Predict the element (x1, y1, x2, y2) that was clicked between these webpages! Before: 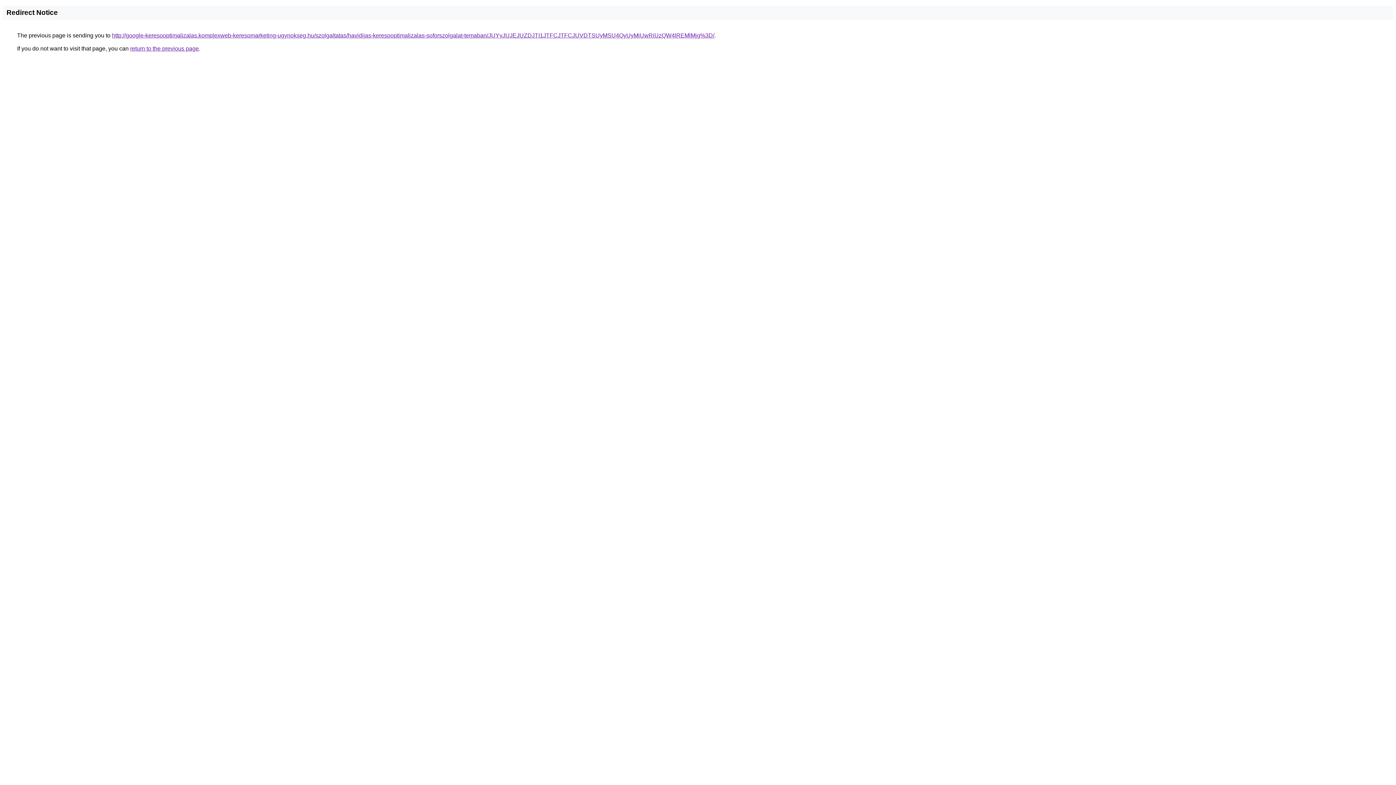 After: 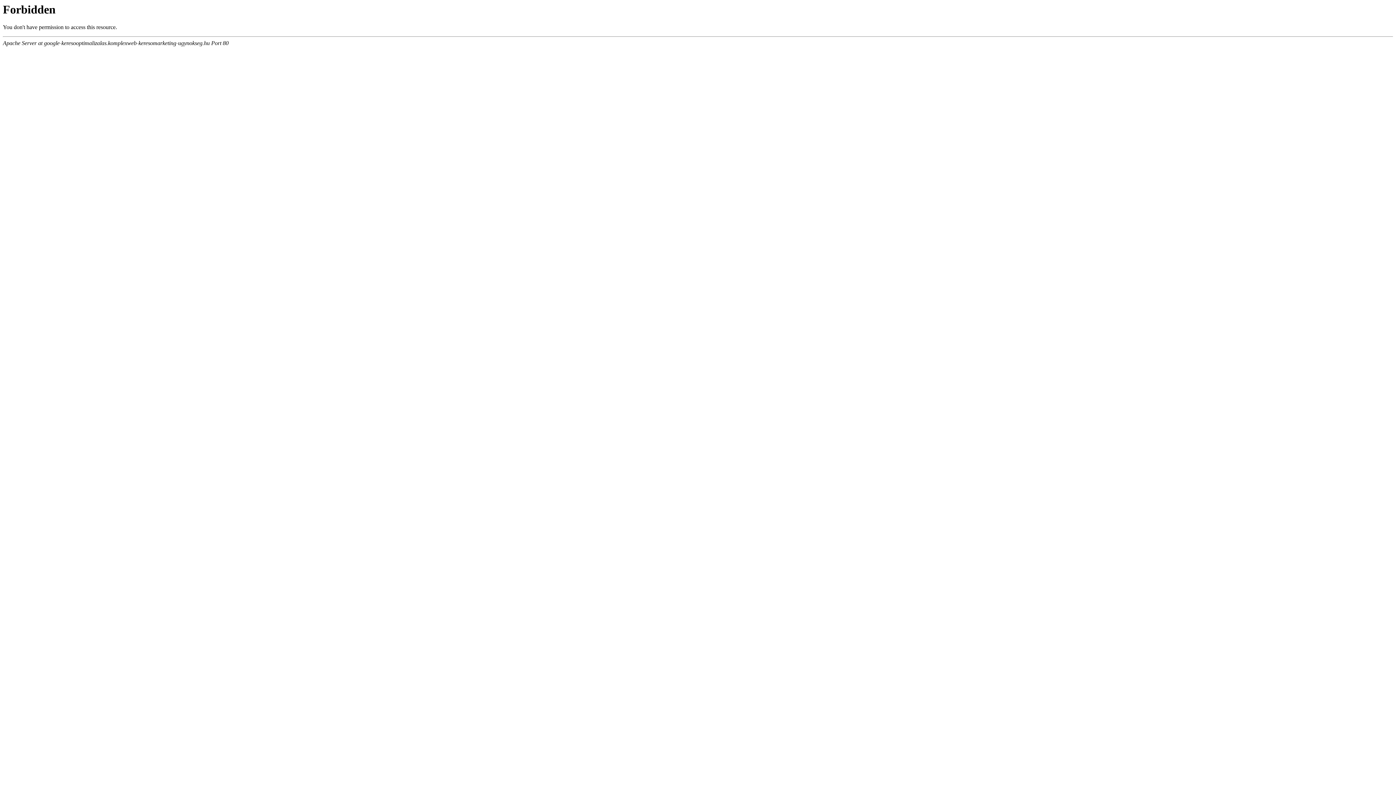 Action: label: http://google-keresooptimalizalas.komplexweb-keresomarketing-ugynokseg.hu/szolgaltatas/havidijas-keresooptimalizalas-soforszolgalat-temaban/JUYyJUJEJUZDJTI1JTFCJTFCJUVDTSUyMSU4QyUyMiUwRiUzQW4lREMlMjg%3D/ bbox: (112, 32, 714, 38)